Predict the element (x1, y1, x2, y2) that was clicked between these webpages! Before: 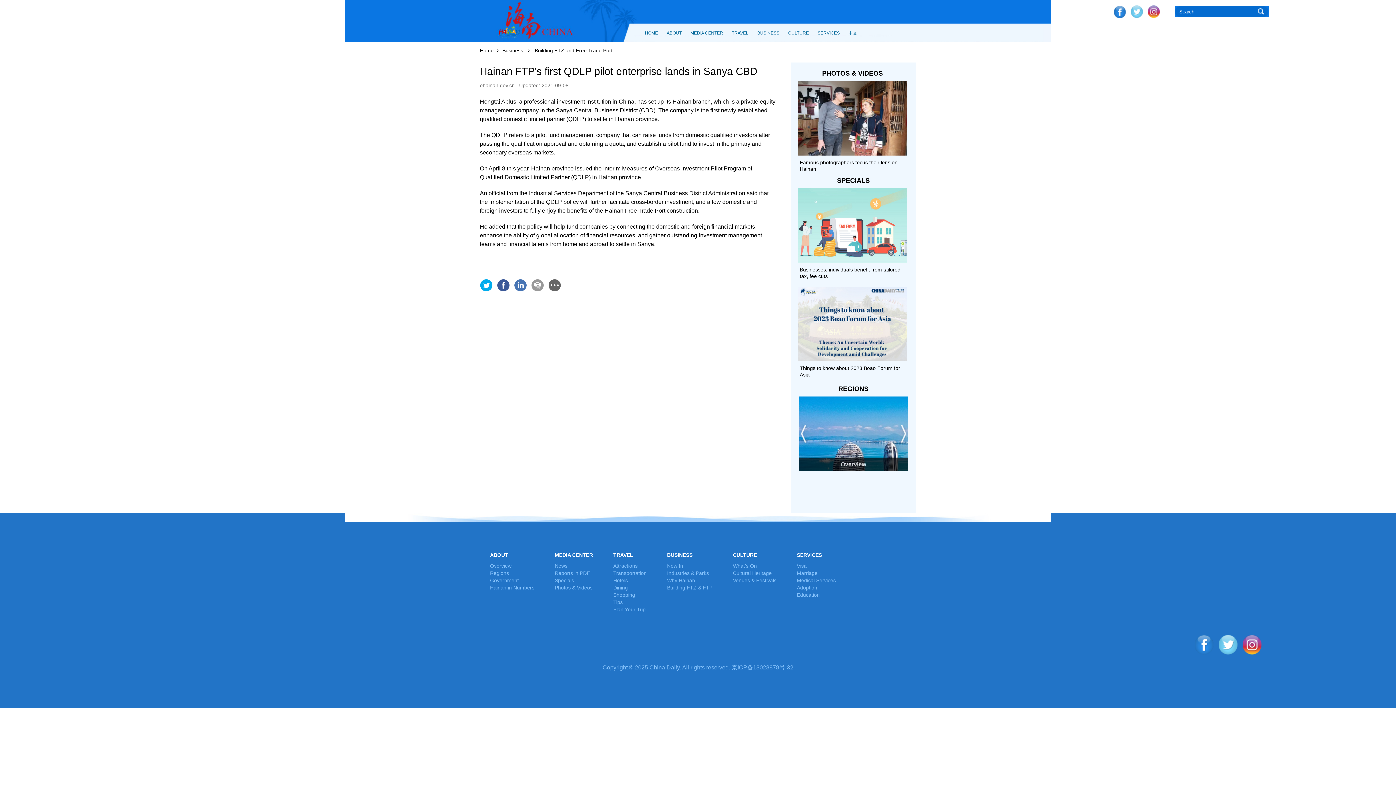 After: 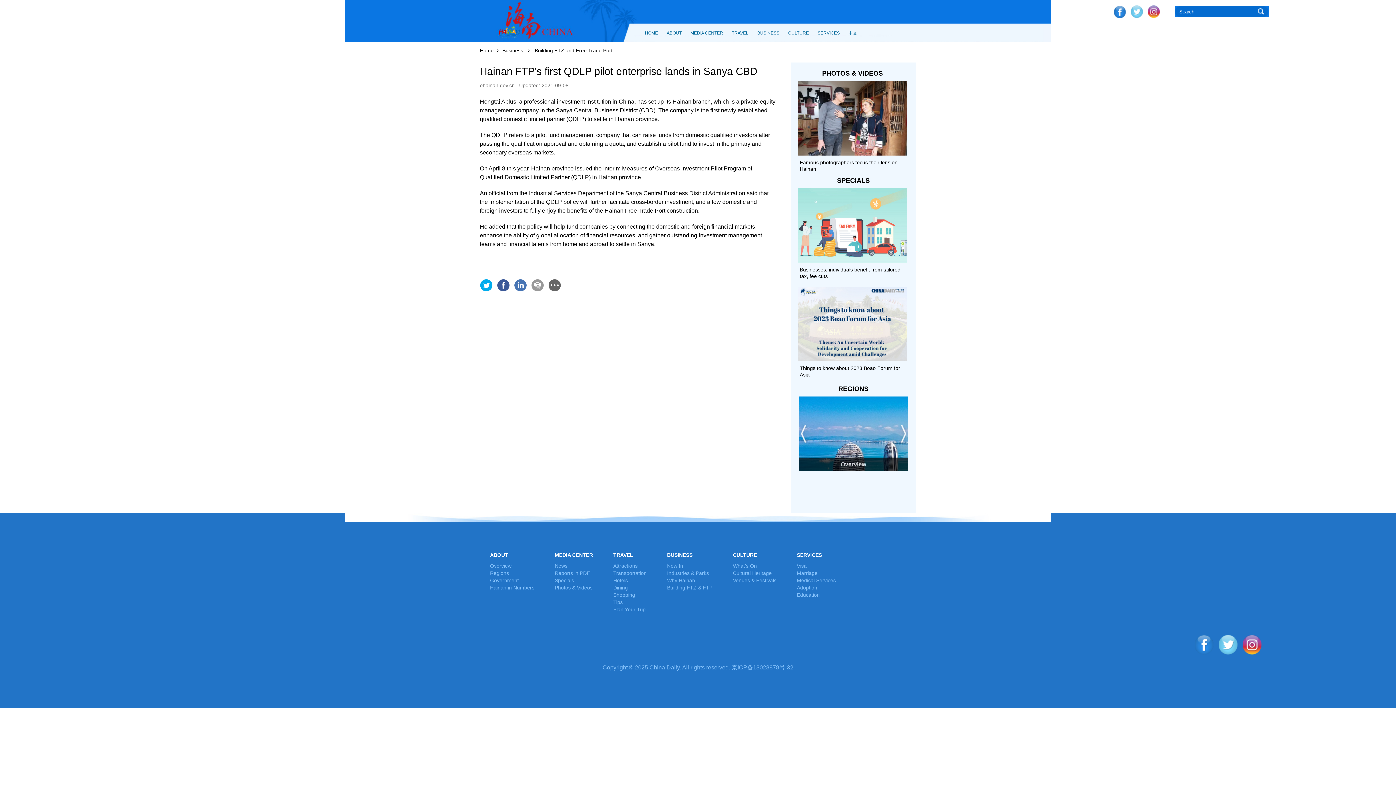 Action: bbox: (1242, 641, 1261, 647)